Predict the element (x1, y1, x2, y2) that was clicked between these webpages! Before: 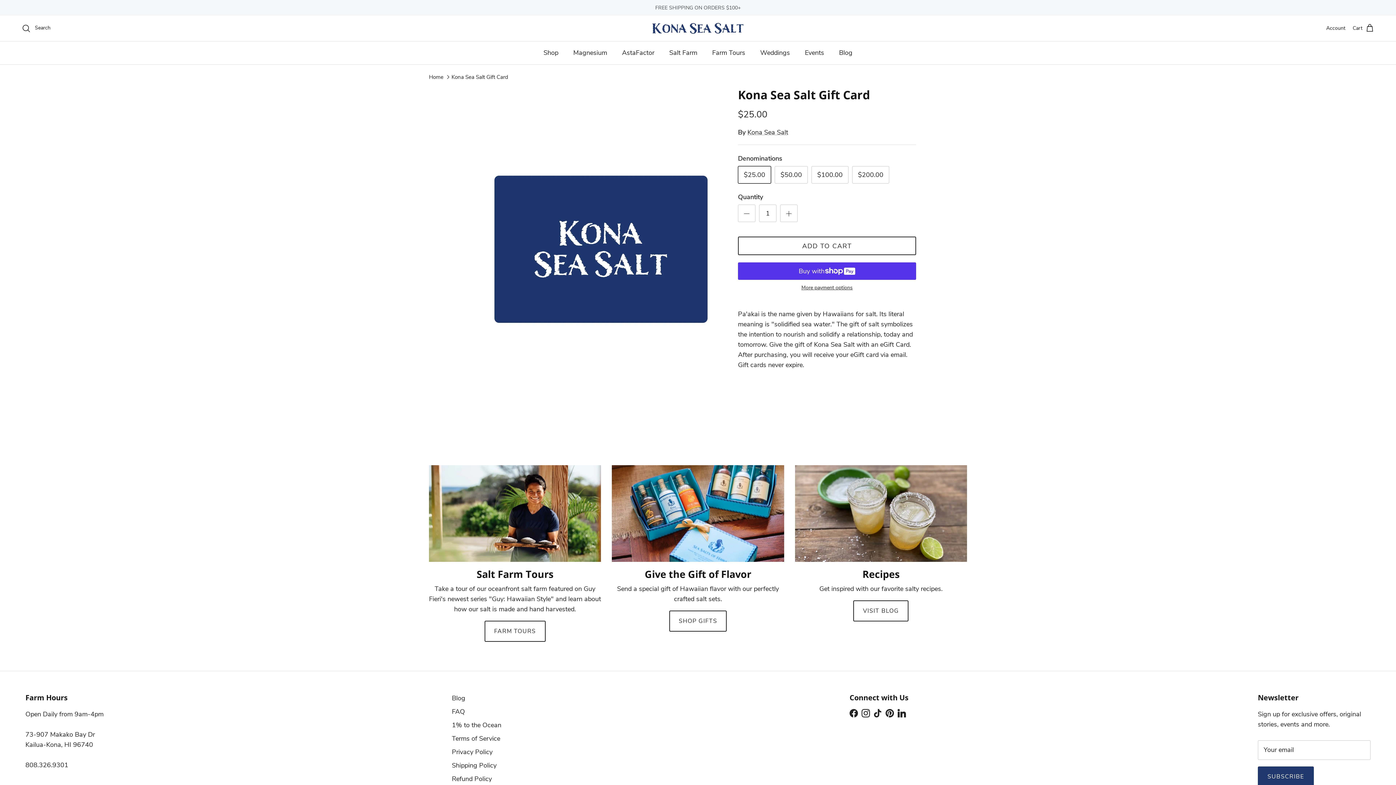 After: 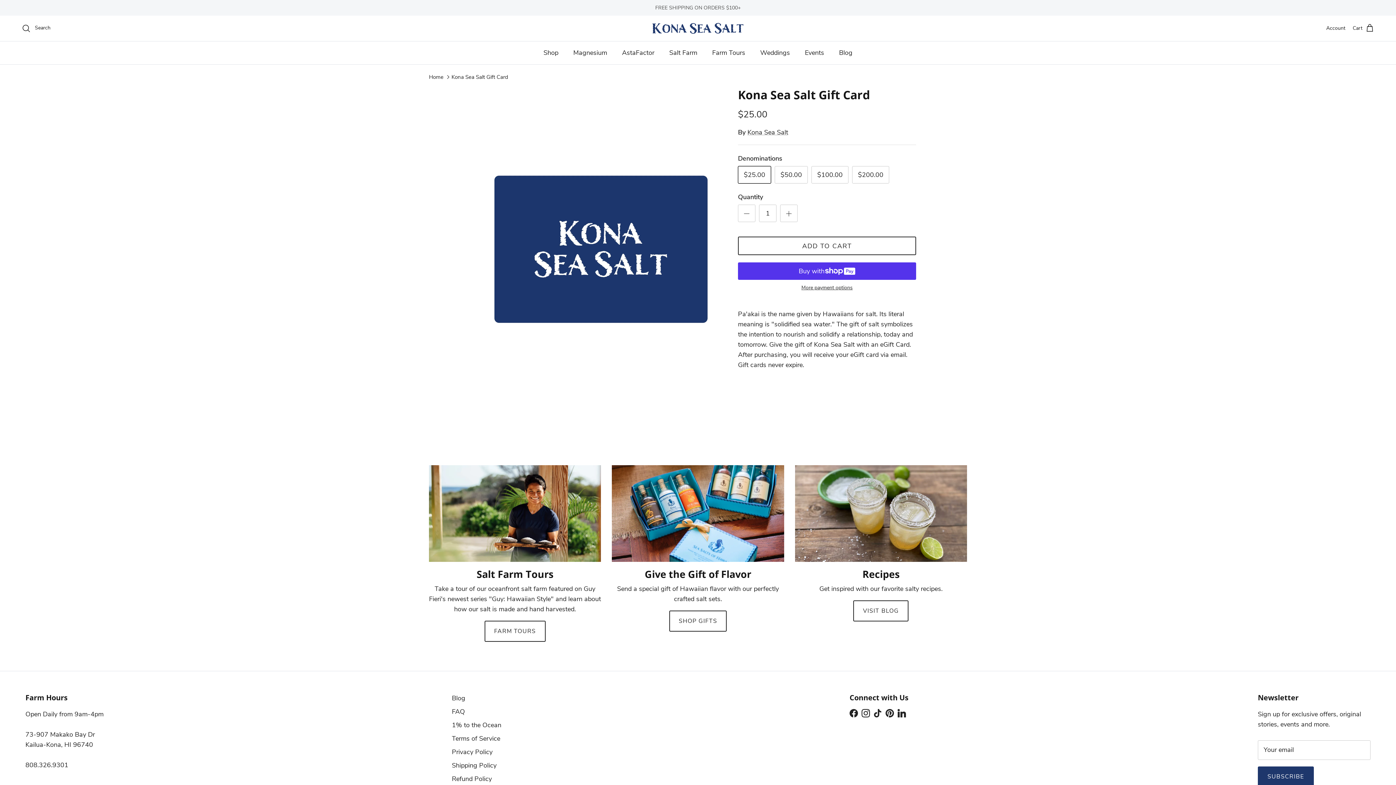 Action: label: Instagram bbox: (861, 709, 870, 717)